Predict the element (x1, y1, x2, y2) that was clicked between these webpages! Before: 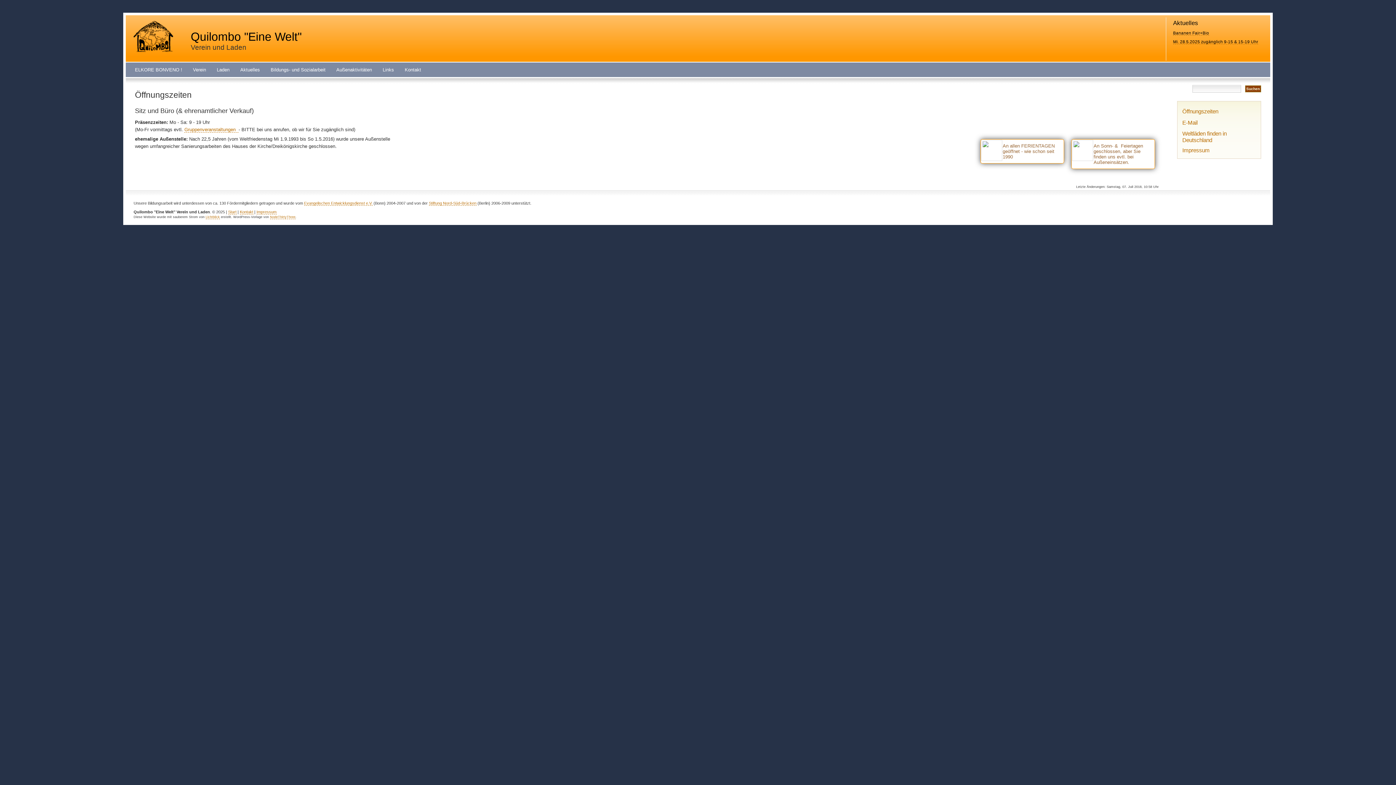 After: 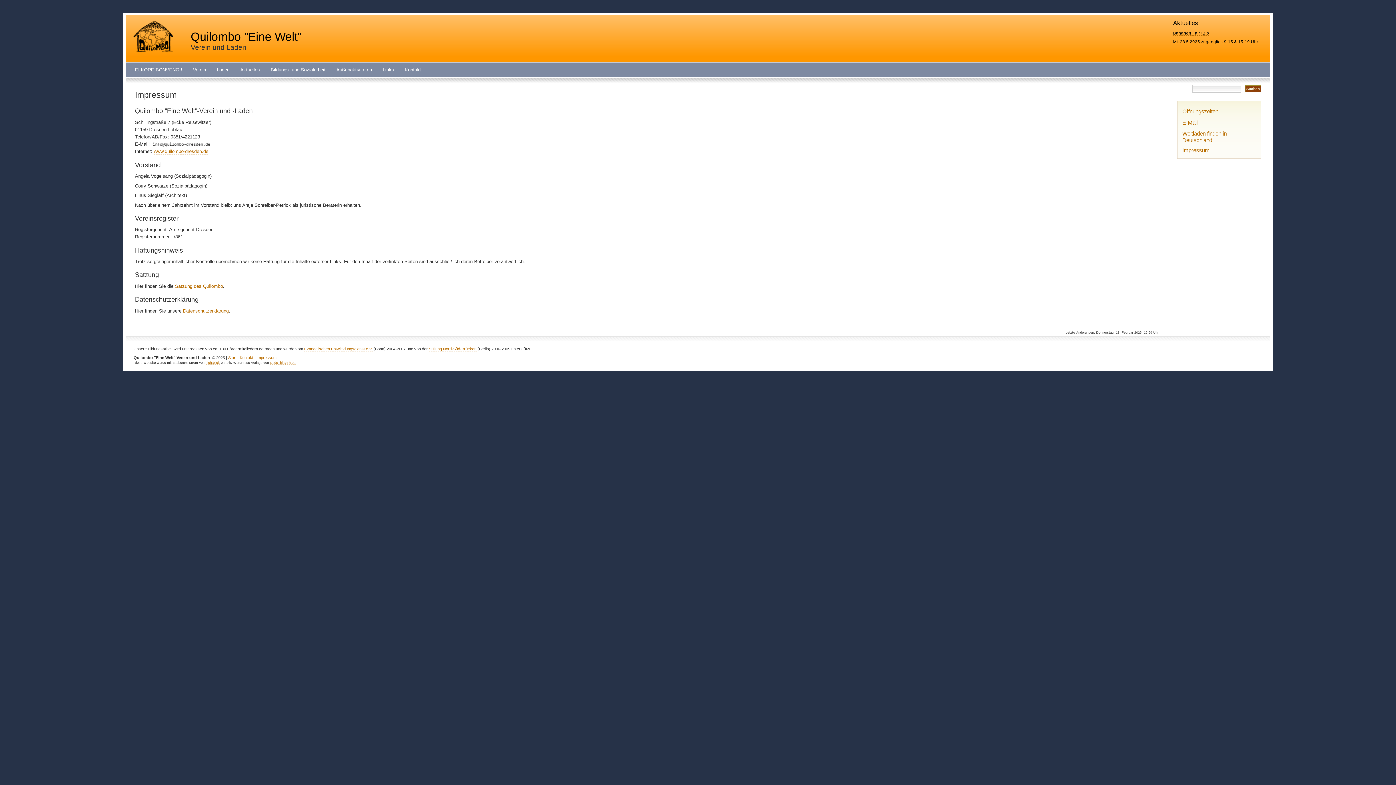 Action: bbox: (1182, 147, 1209, 153) label: Impressum